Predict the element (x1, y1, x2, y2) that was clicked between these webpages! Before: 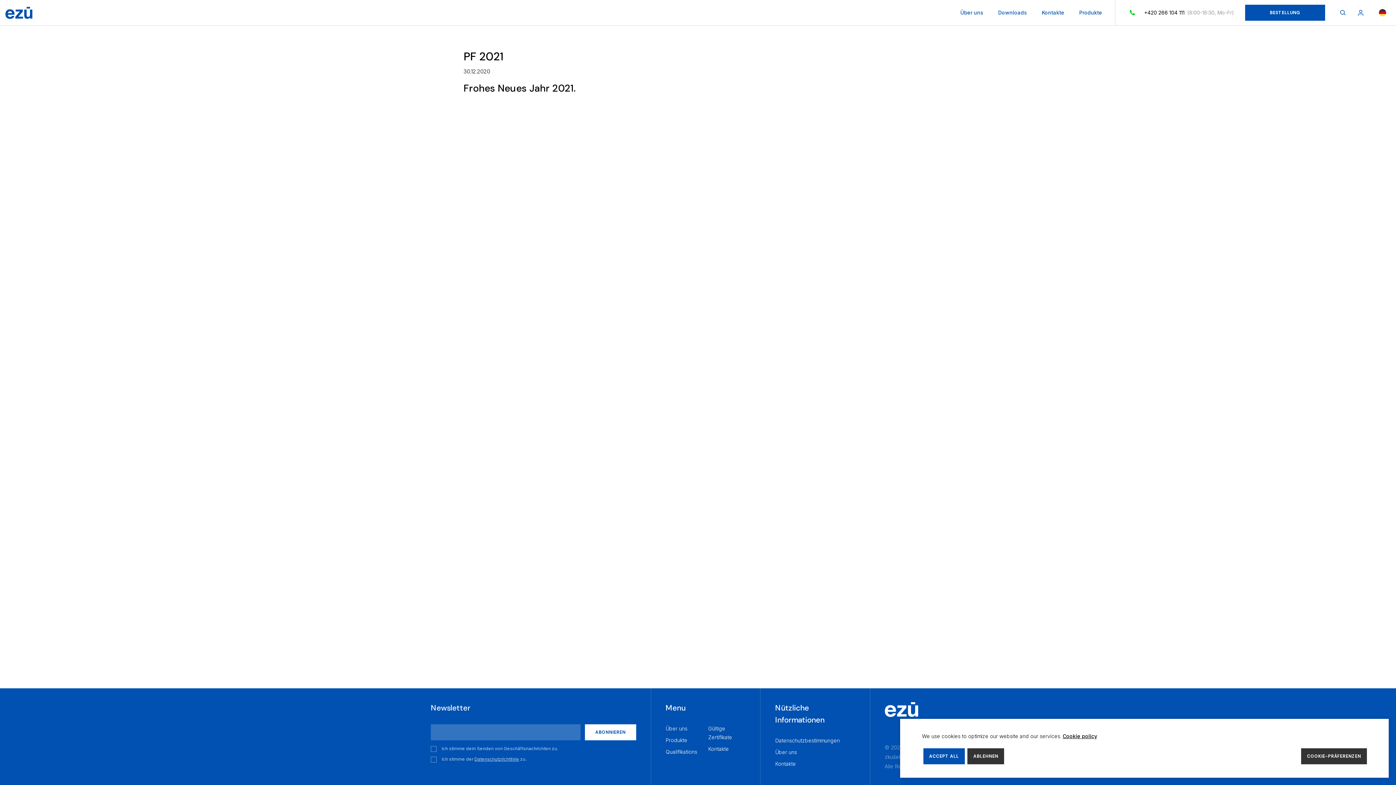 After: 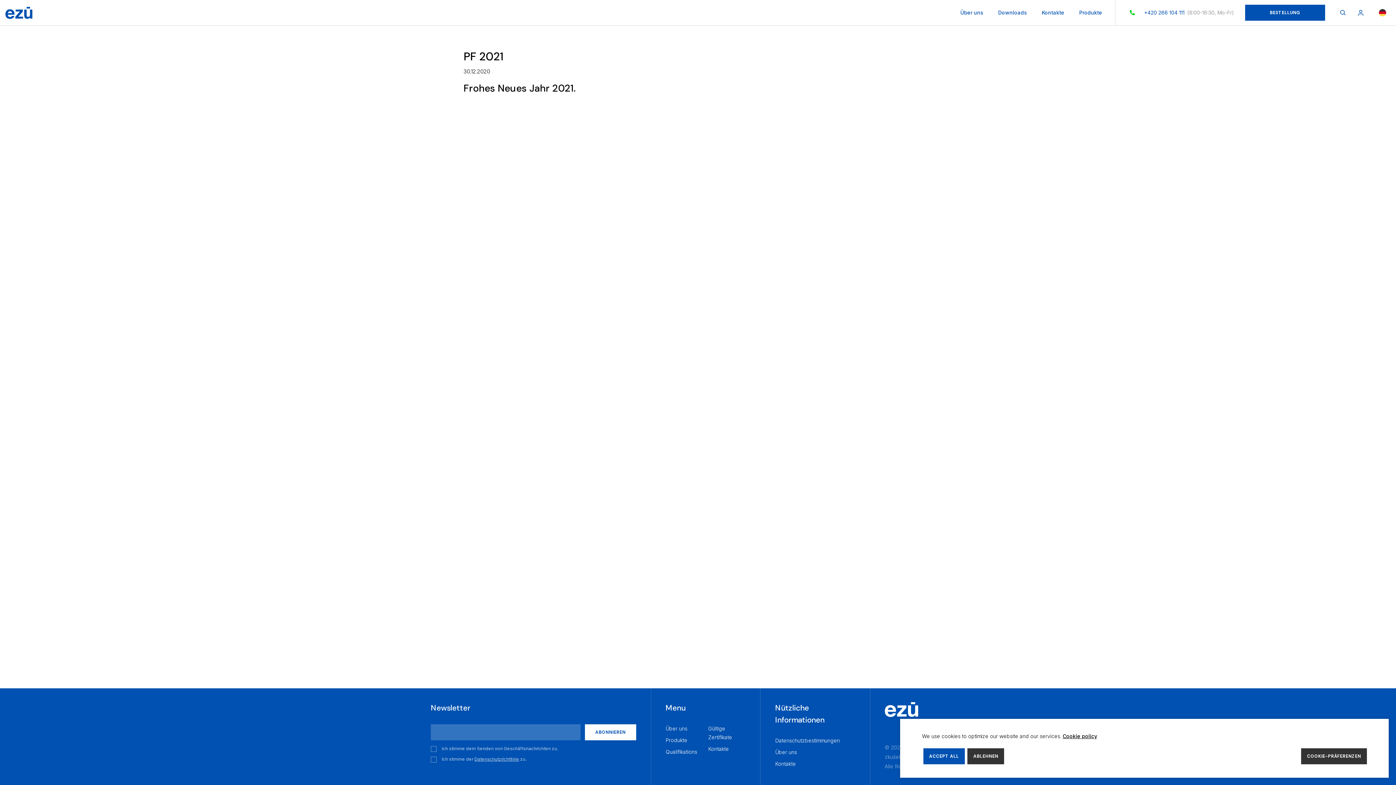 Action: label:  +420 266 104 111 bbox: (1126, 8, 1187, 17)